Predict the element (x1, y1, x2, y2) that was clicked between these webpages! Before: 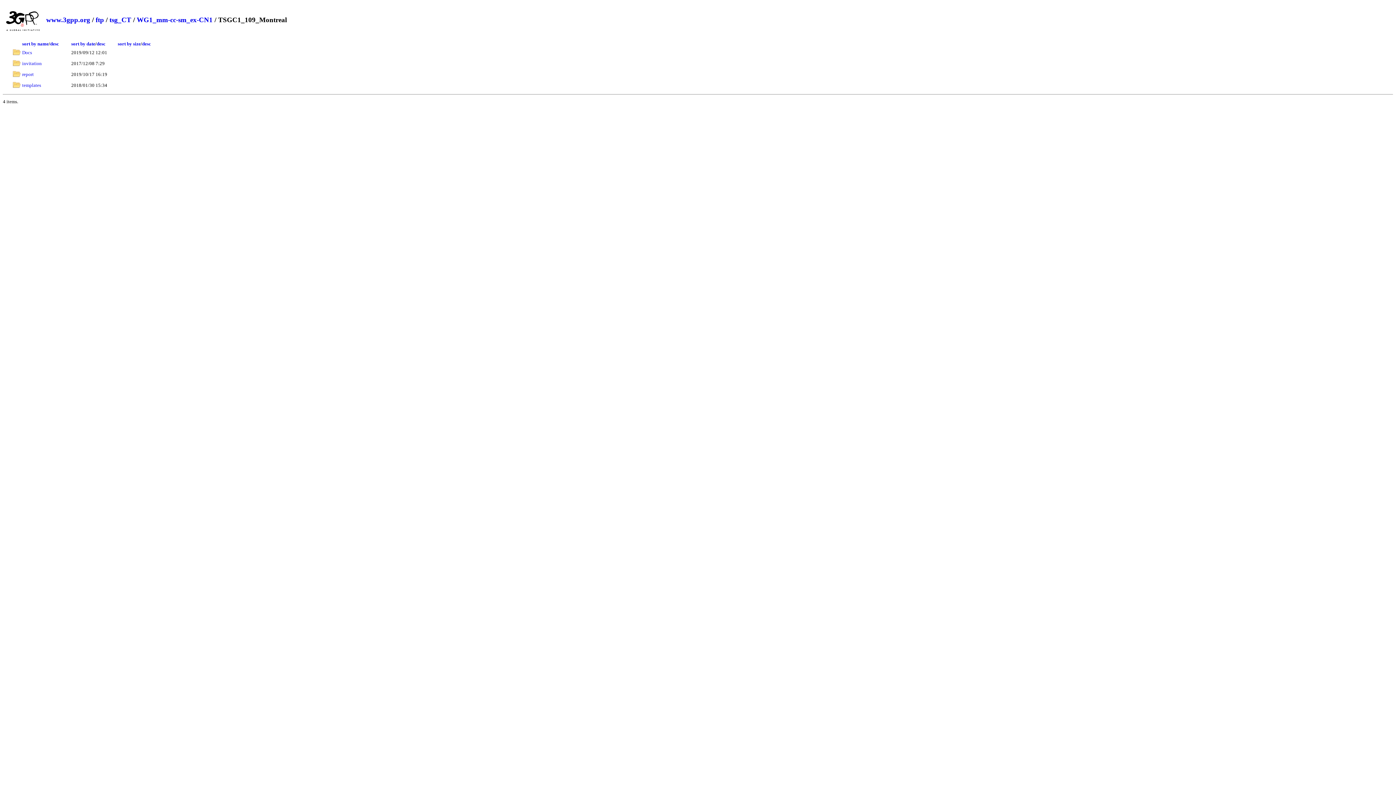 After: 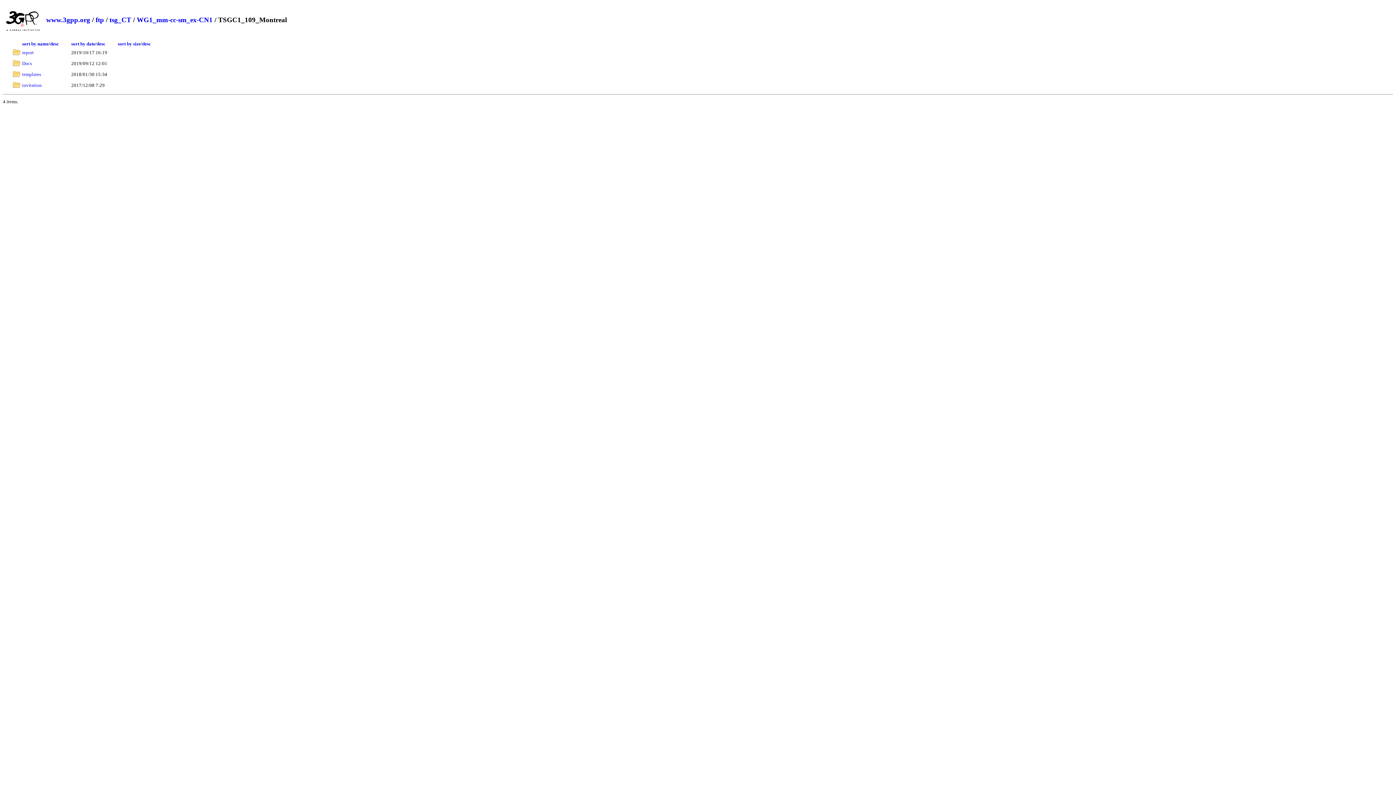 Action: bbox: (96, 41, 105, 46) label: desc